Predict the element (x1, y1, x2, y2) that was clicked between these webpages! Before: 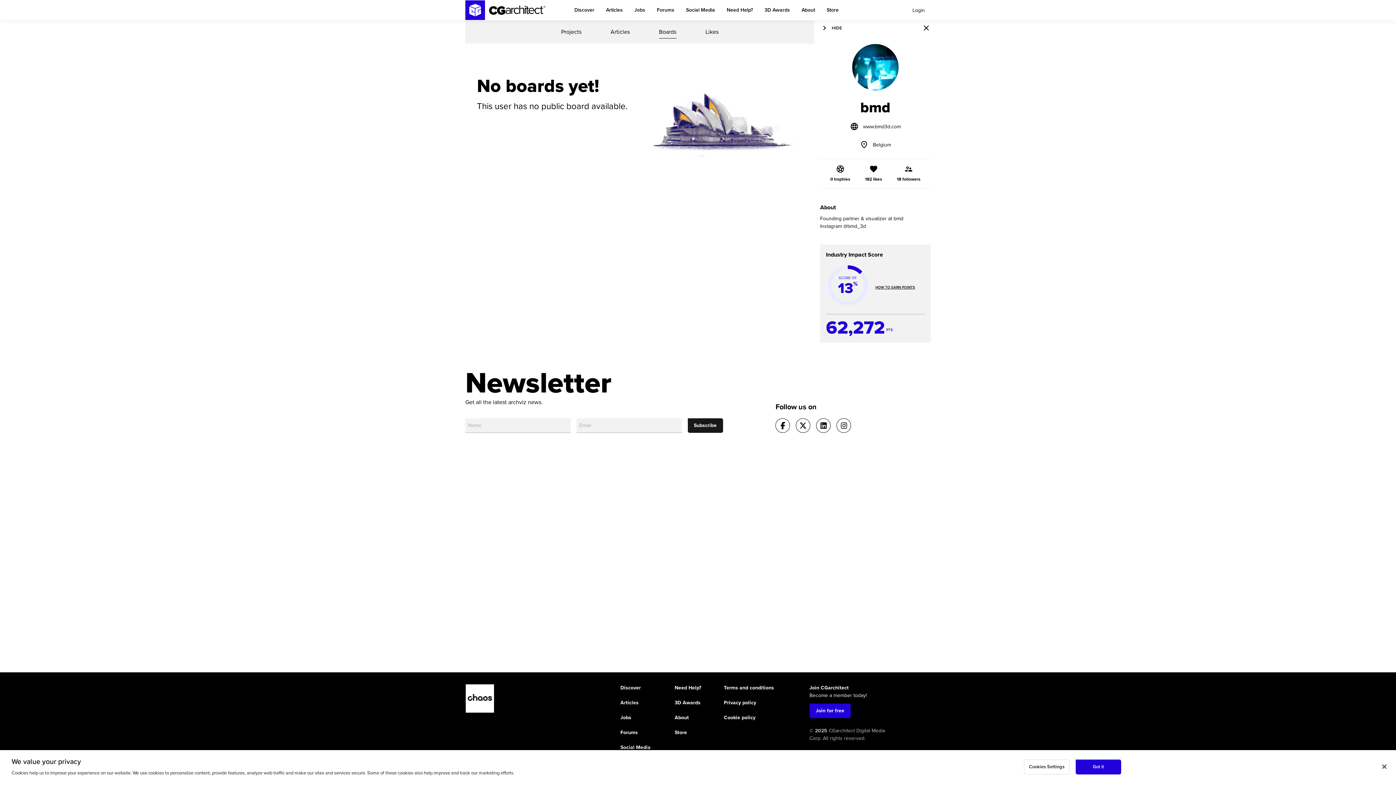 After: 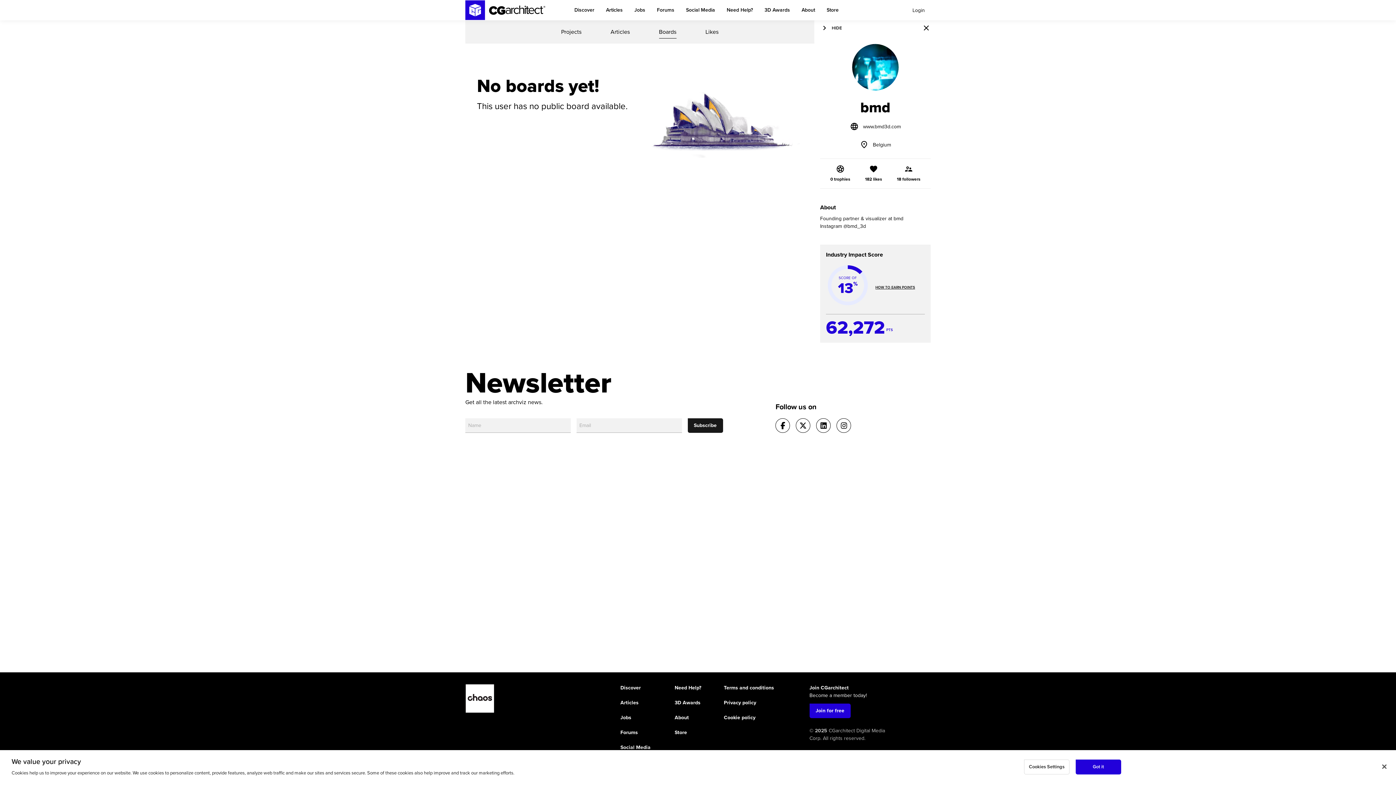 Action: label: Login bbox: (906, 4, 930, 15)